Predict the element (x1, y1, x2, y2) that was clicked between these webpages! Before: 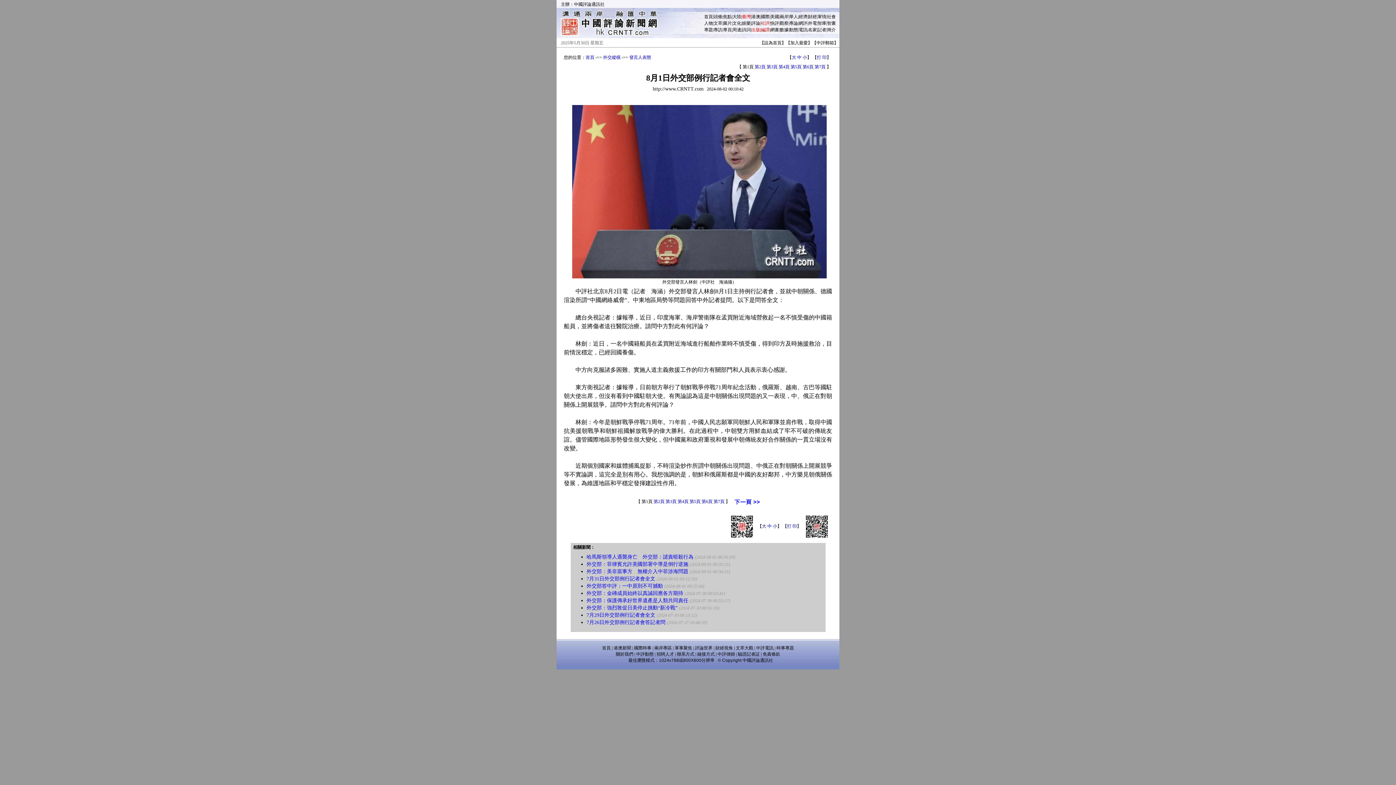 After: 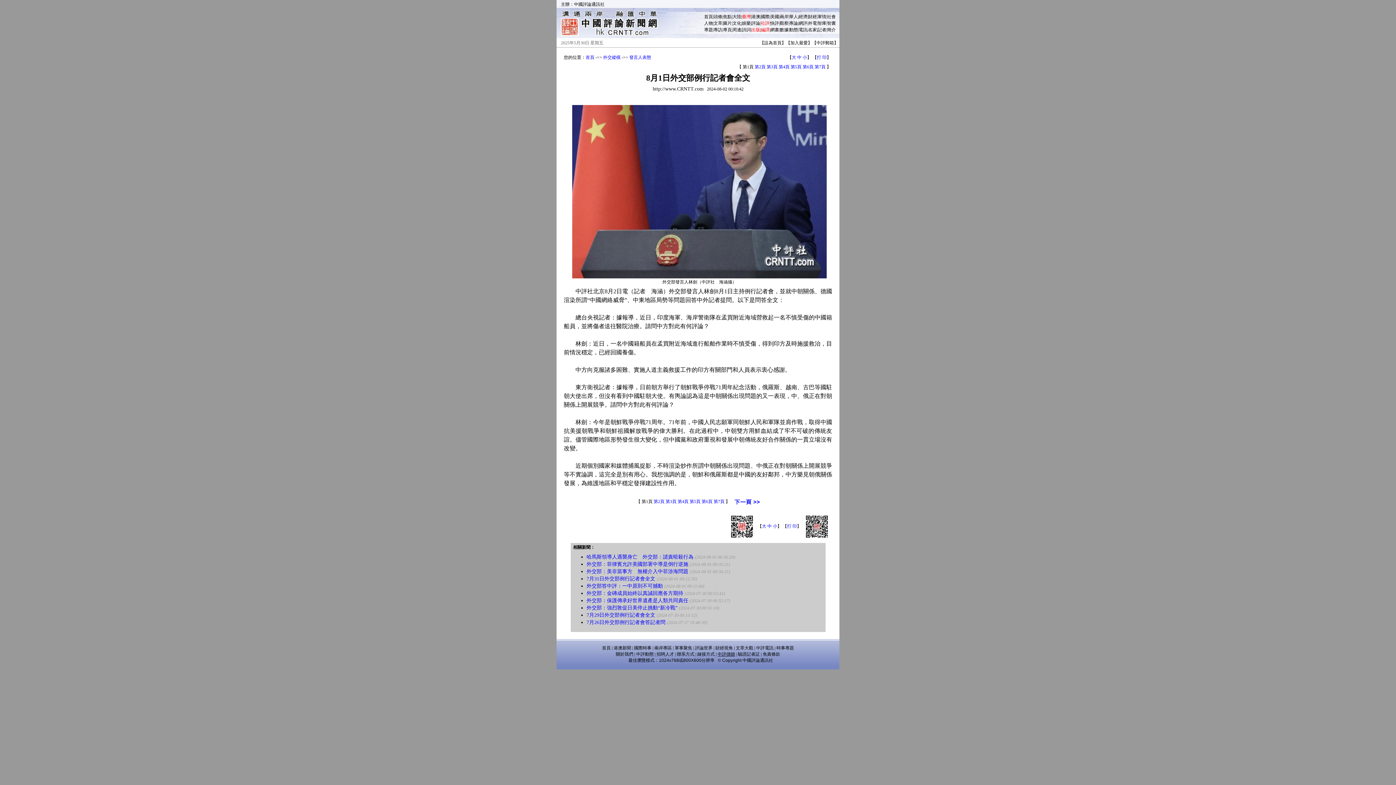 Action: label: 中評律師 bbox: (717, 652, 735, 657)